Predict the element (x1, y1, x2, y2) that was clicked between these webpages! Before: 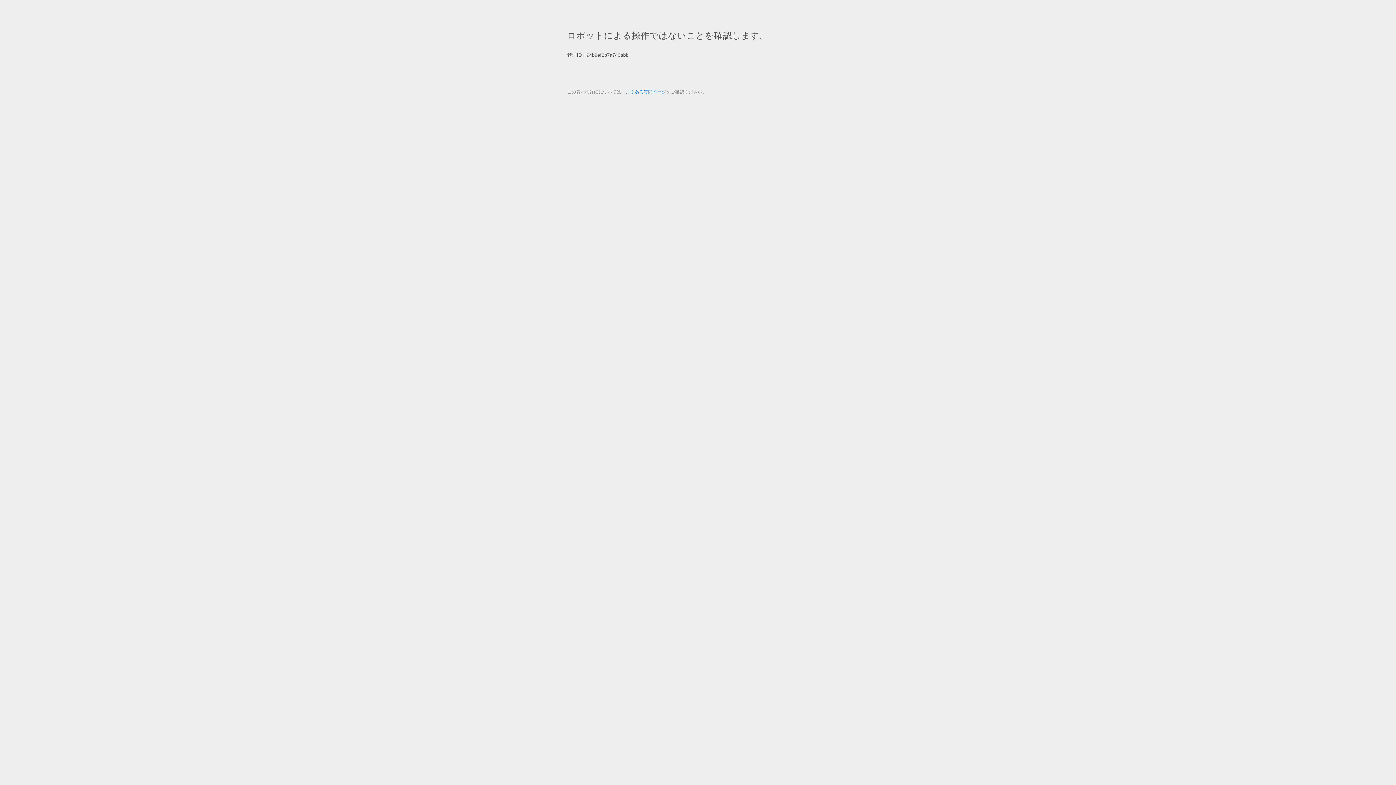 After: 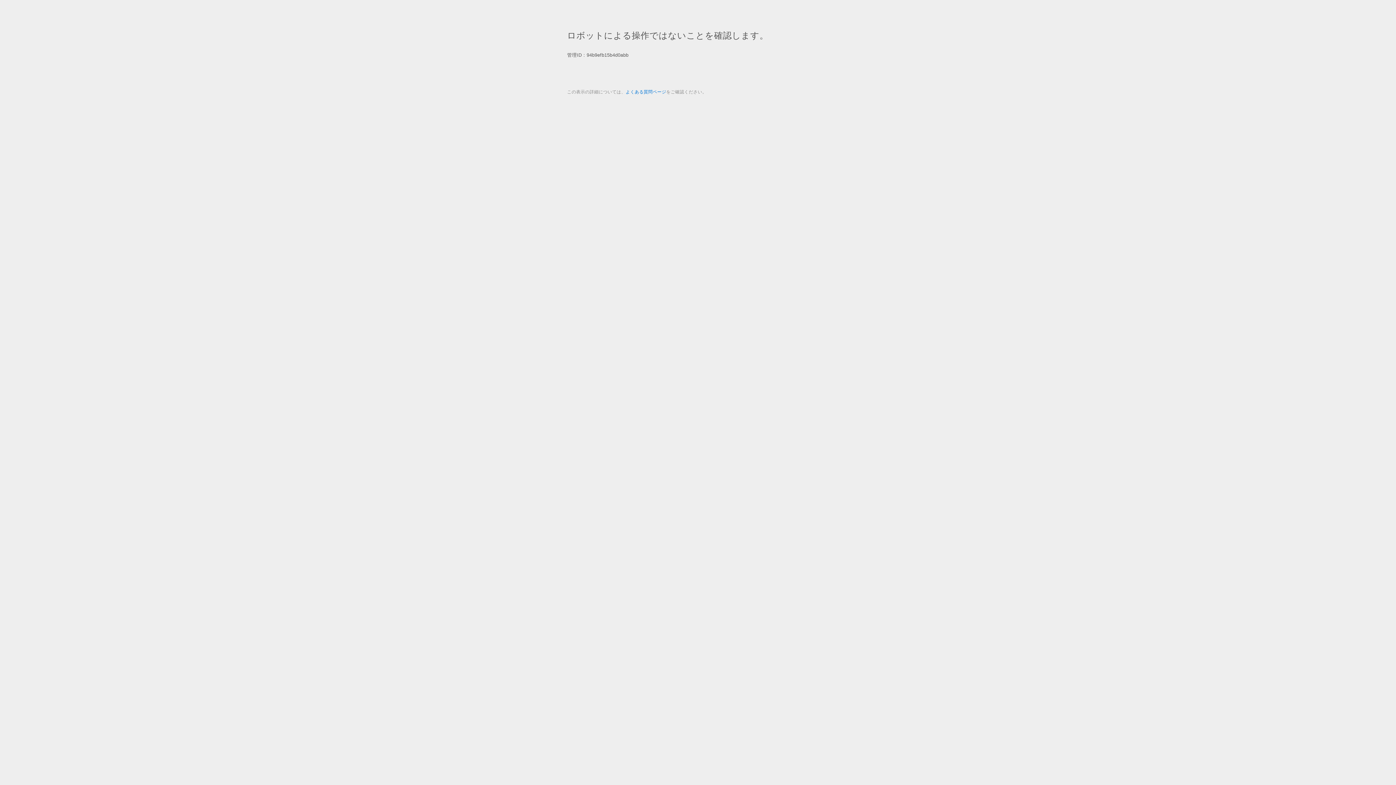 Action: label: よくある質問ページ bbox: (625, 89, 666, 94)